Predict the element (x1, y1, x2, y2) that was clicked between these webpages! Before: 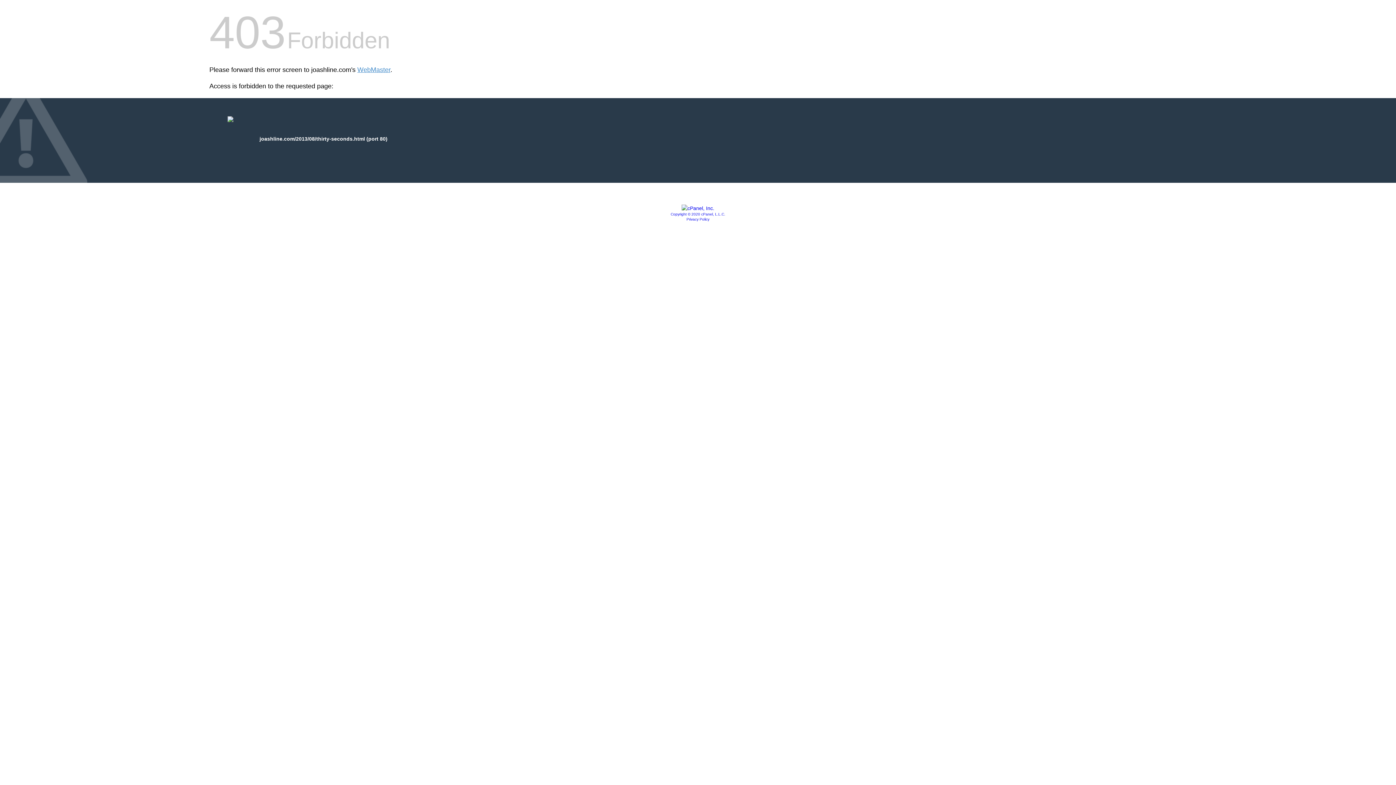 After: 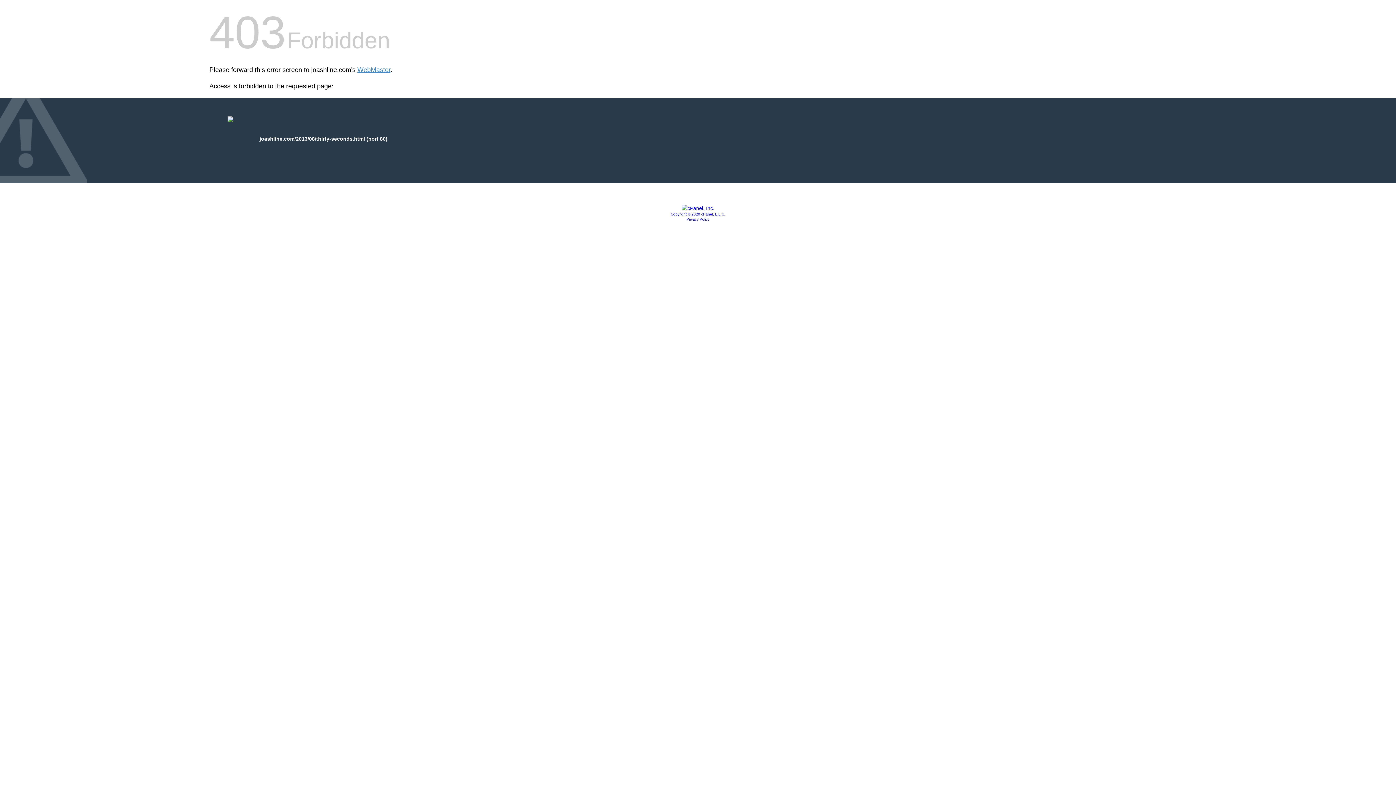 Action: bbox: (670, 212, 725, 216) label: Copyright © 2020 cPanel, L.L.C.